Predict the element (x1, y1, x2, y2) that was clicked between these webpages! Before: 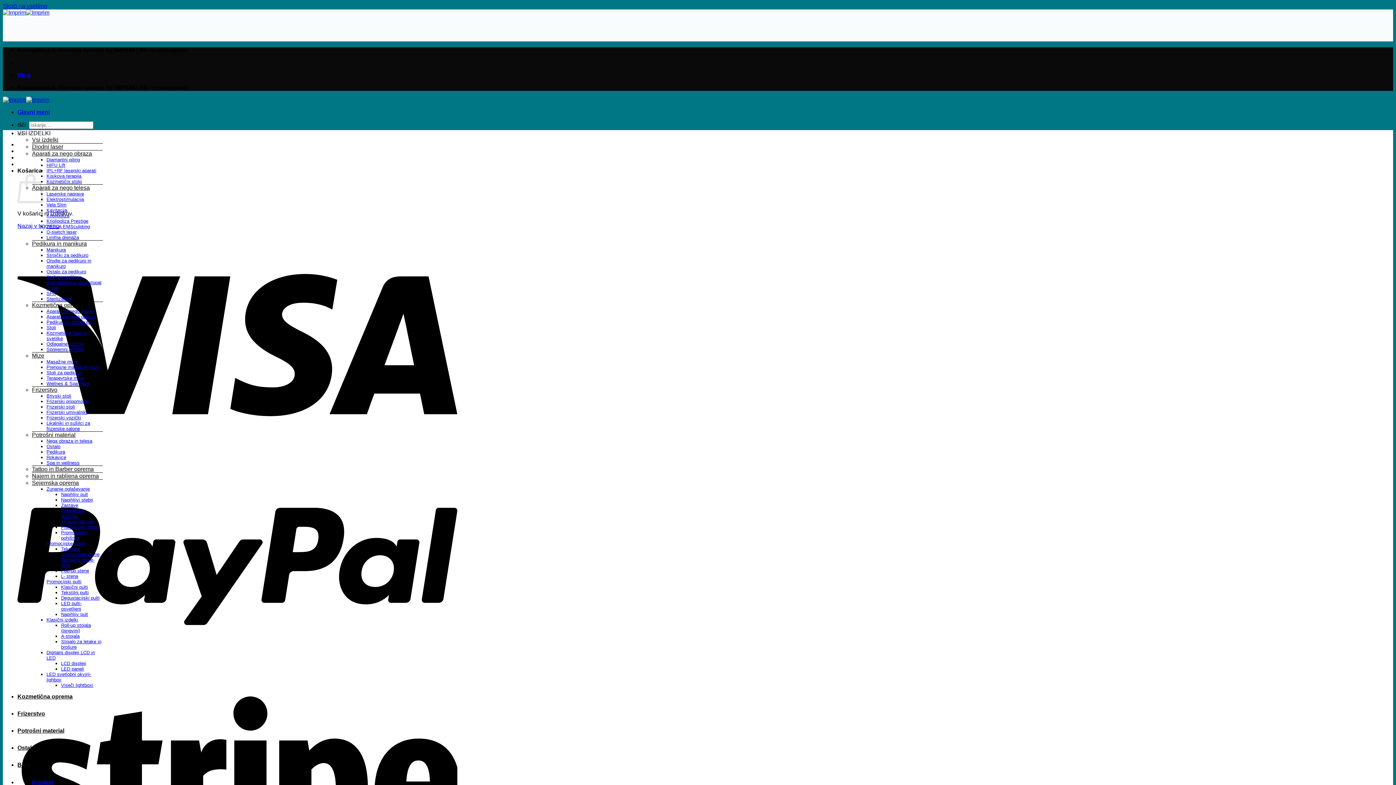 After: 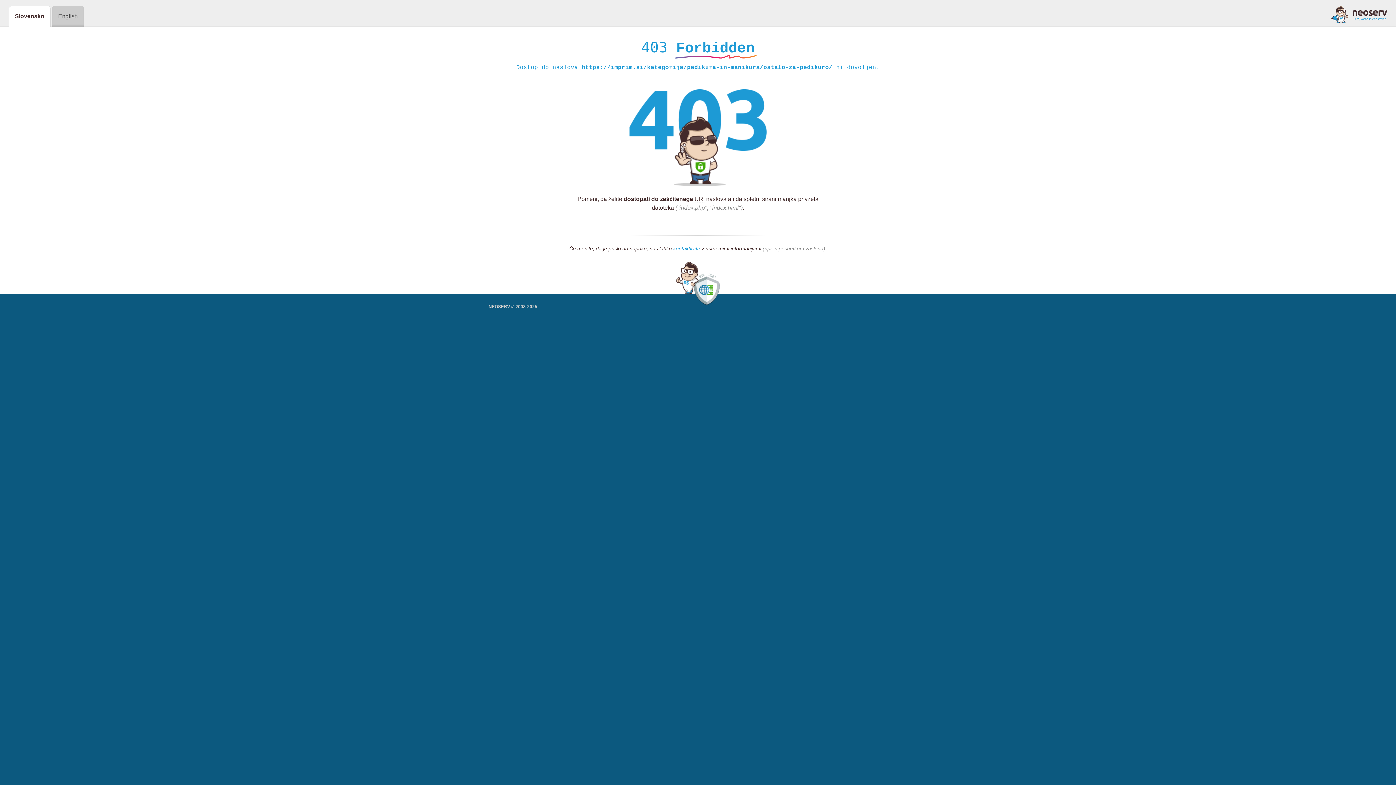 Action: bbox: (46, 269, 86, 274) label: Ostalo za pedikuro